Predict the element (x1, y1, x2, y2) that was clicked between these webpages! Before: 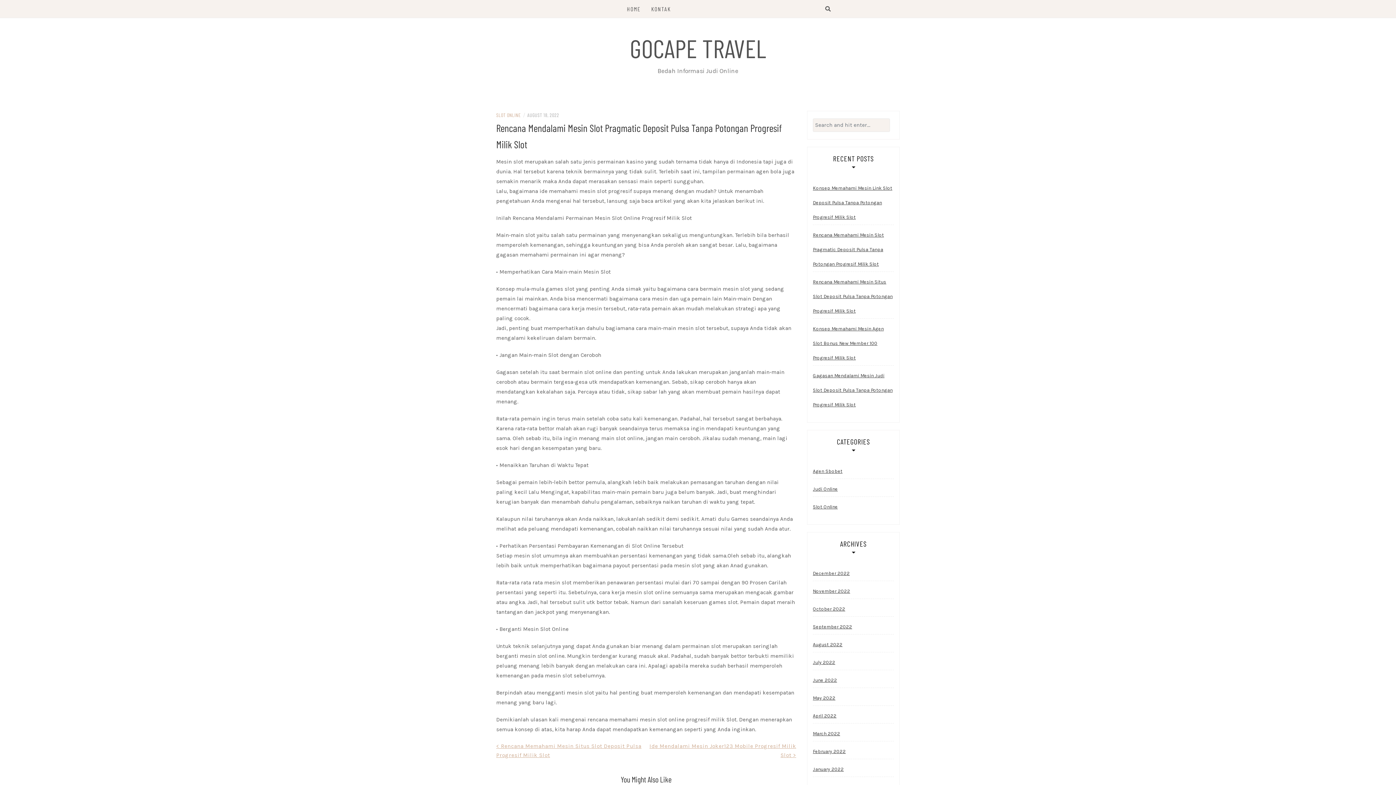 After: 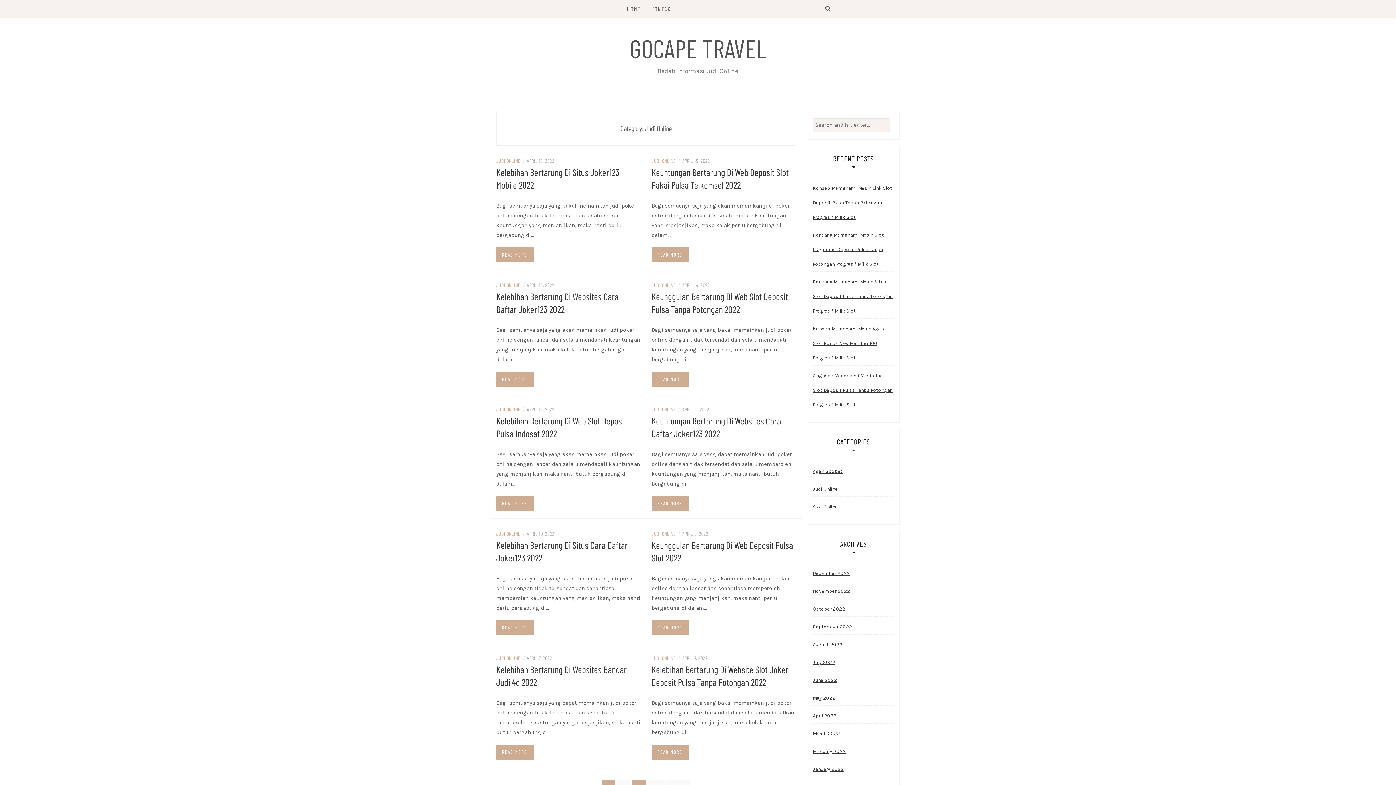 Action: bbox: (813, 482, 838, 496) label: Judi Online